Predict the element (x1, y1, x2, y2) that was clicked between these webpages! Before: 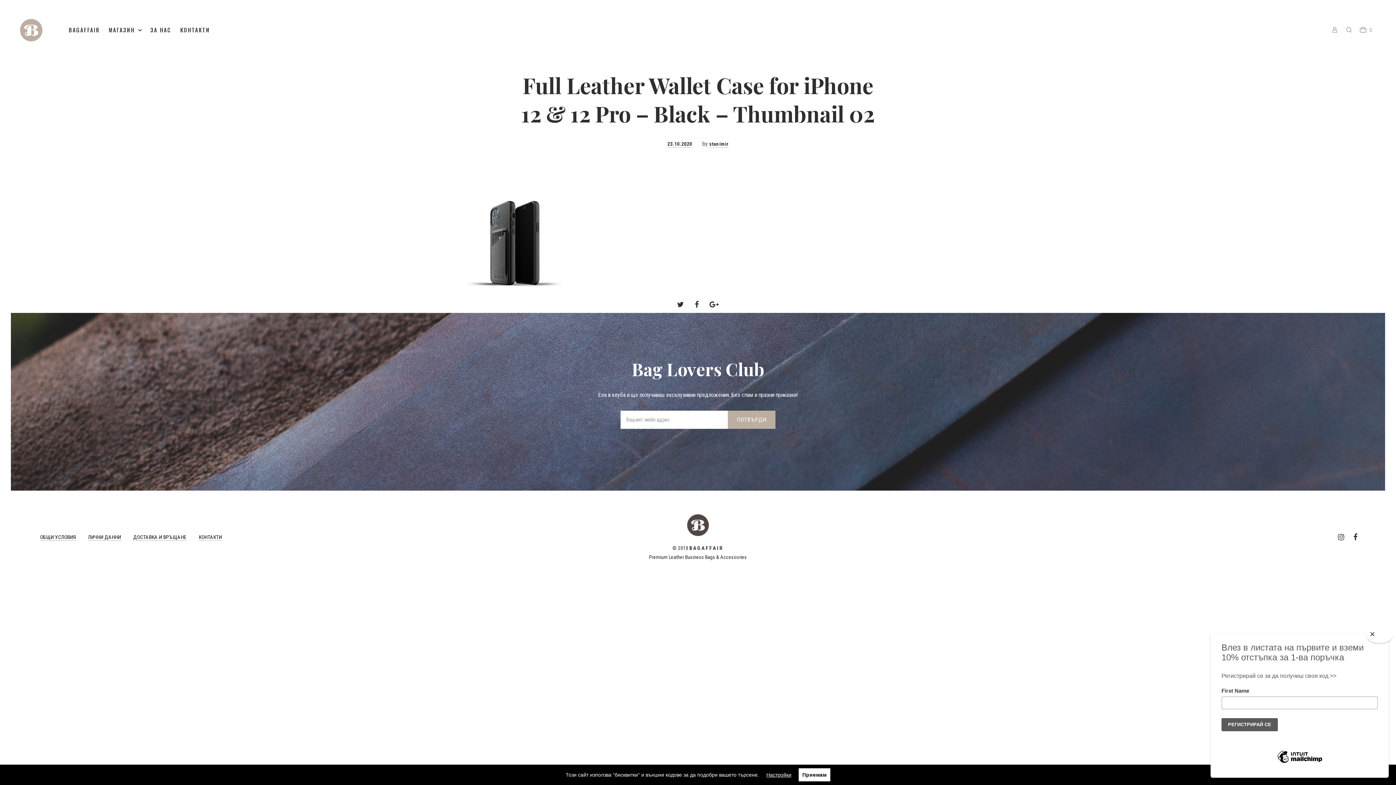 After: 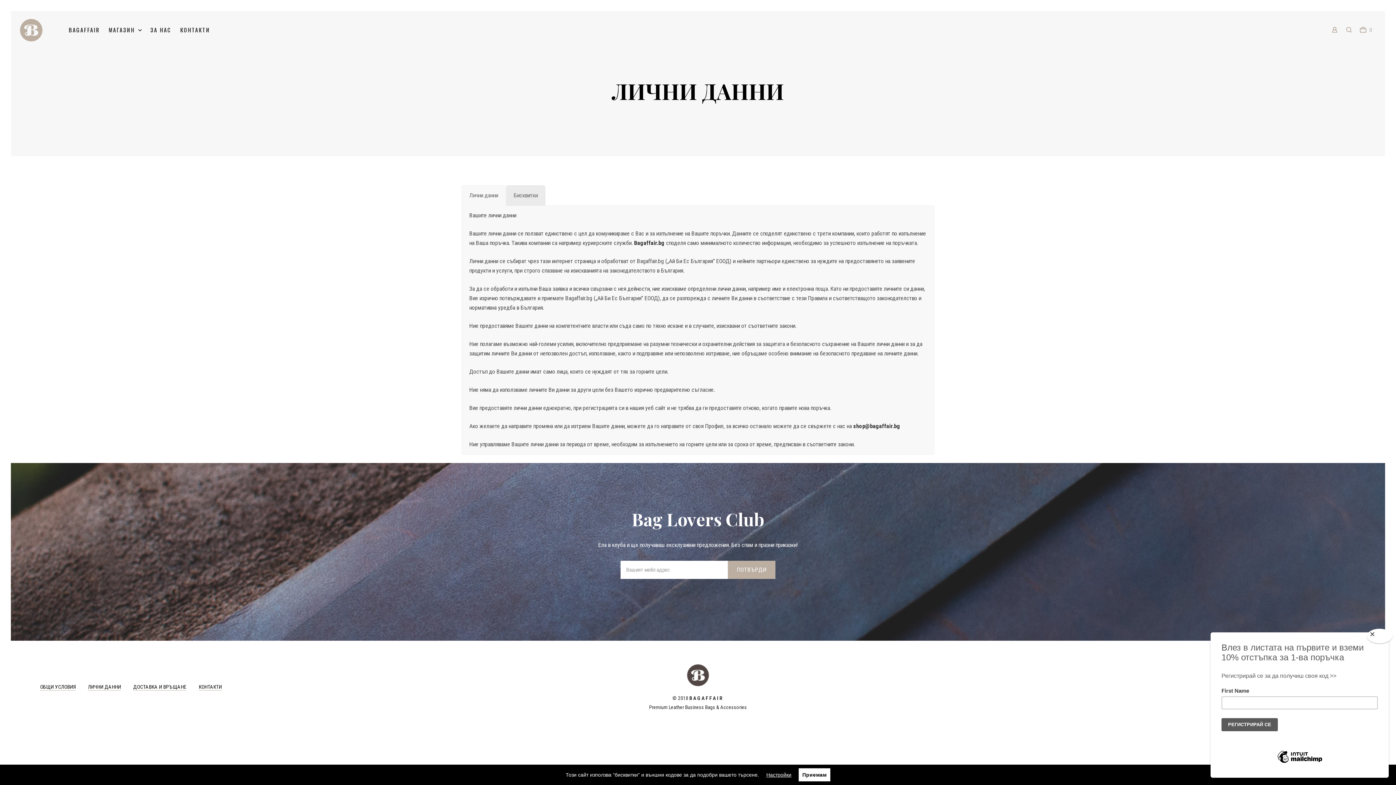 Action: label: ЛИЧНИ ДАННИ bbox: (88, 534, 121, 540)